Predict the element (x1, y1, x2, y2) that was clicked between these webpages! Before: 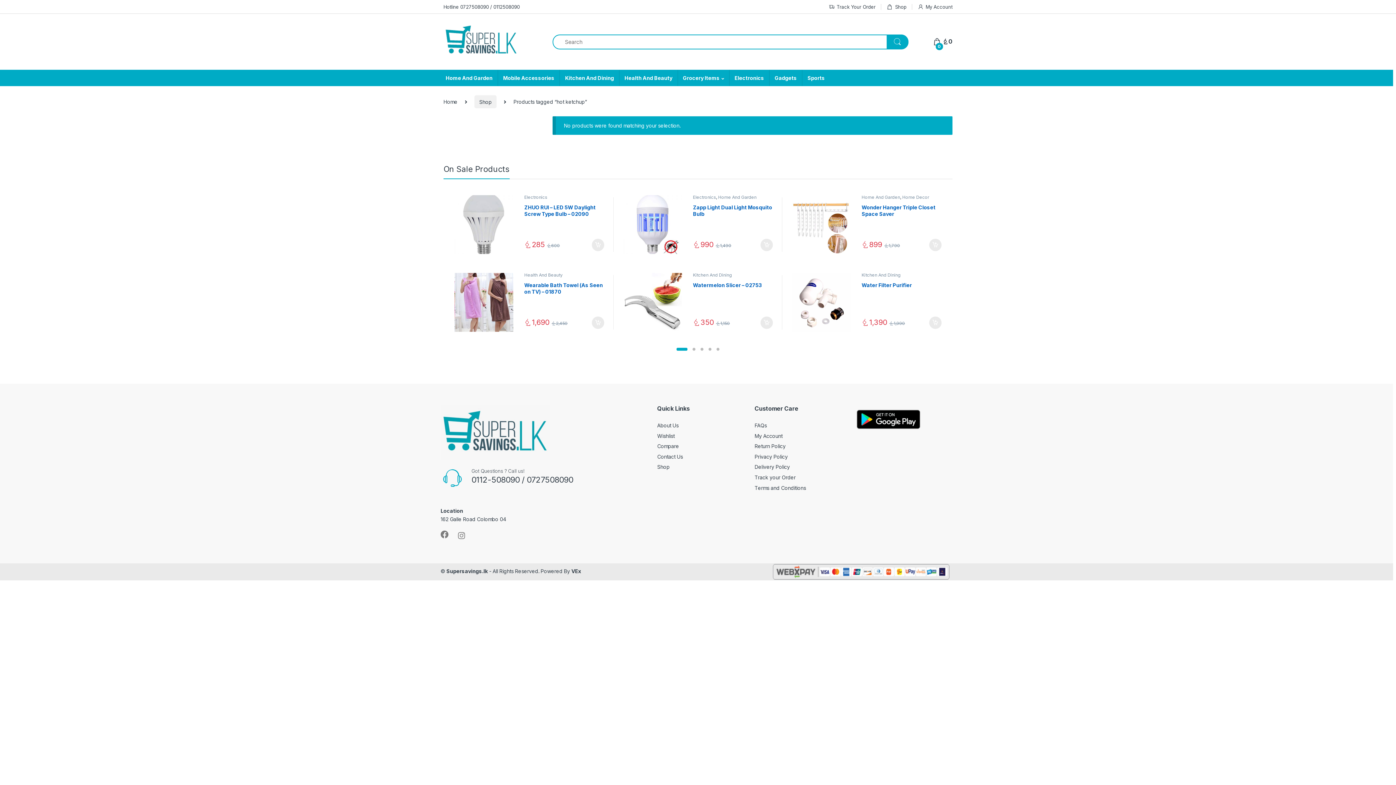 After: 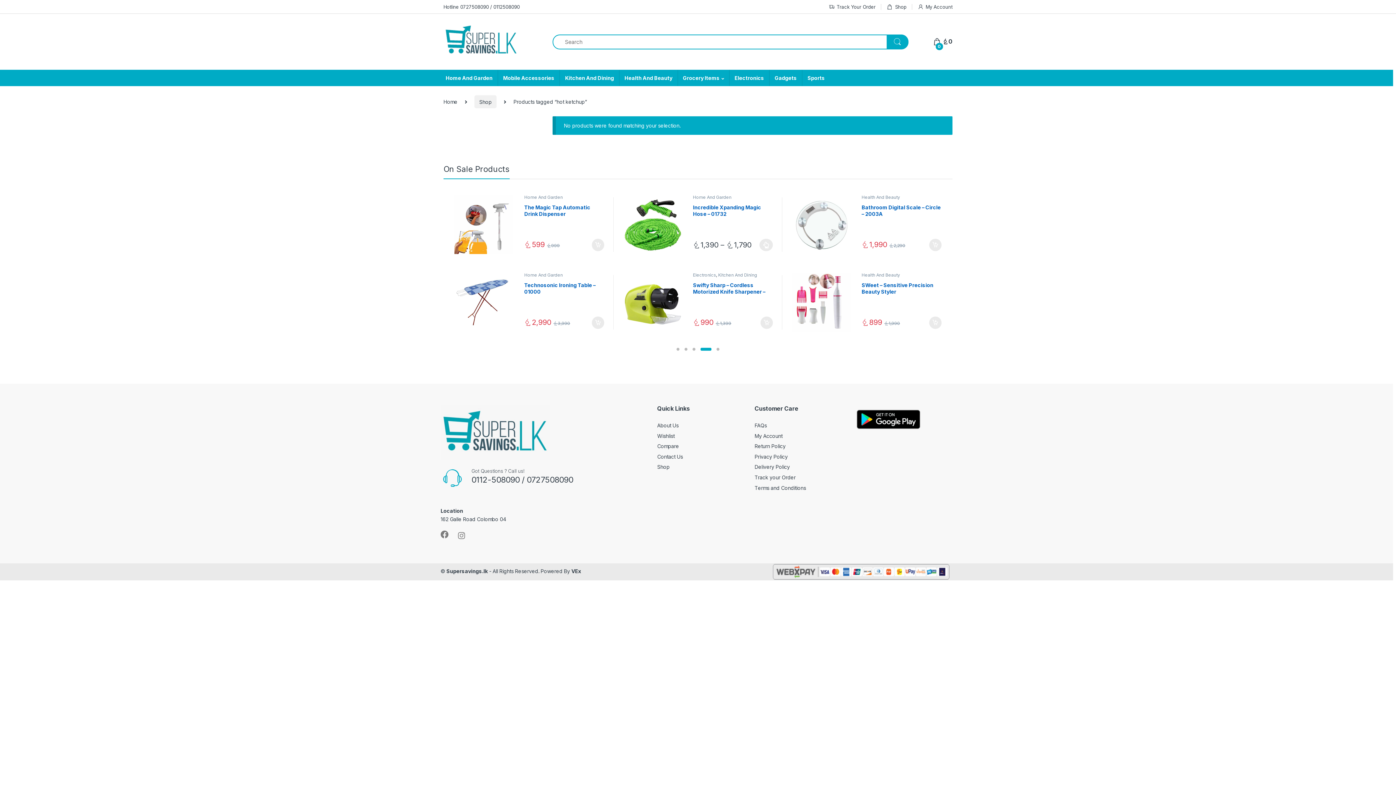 Action: bbox: (708, 347, 711, 350)